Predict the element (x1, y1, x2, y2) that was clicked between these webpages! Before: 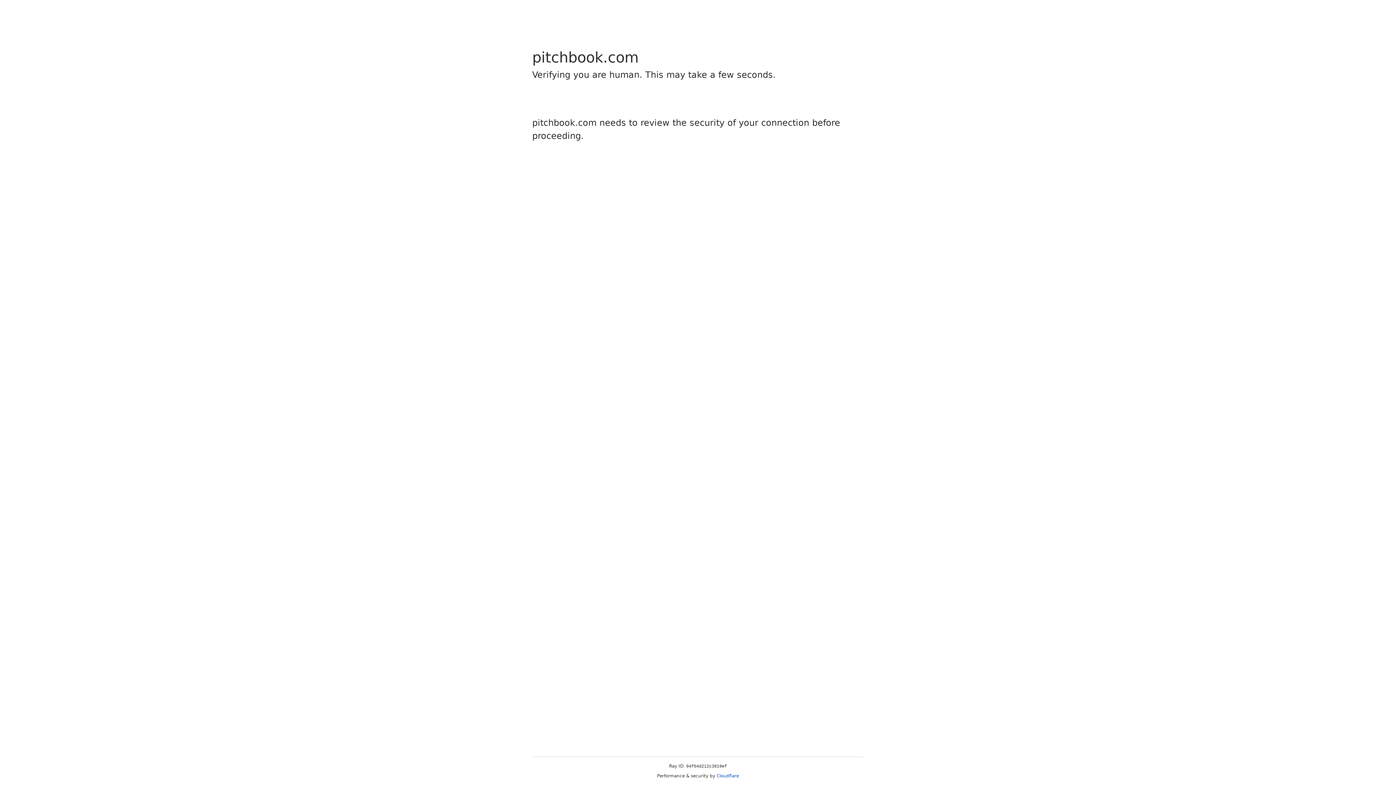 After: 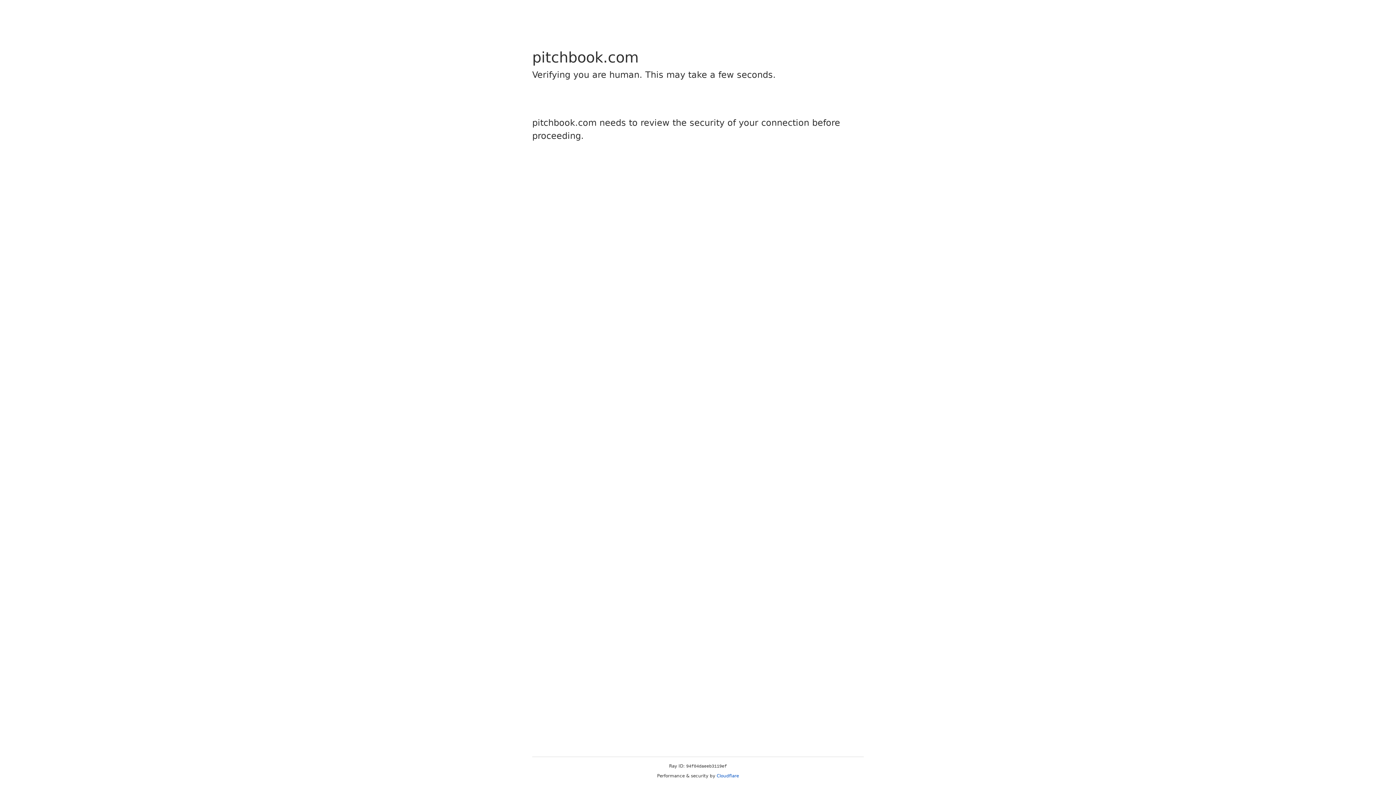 Action: bbox: (716, 773, 739, 778) label: Cloudflare